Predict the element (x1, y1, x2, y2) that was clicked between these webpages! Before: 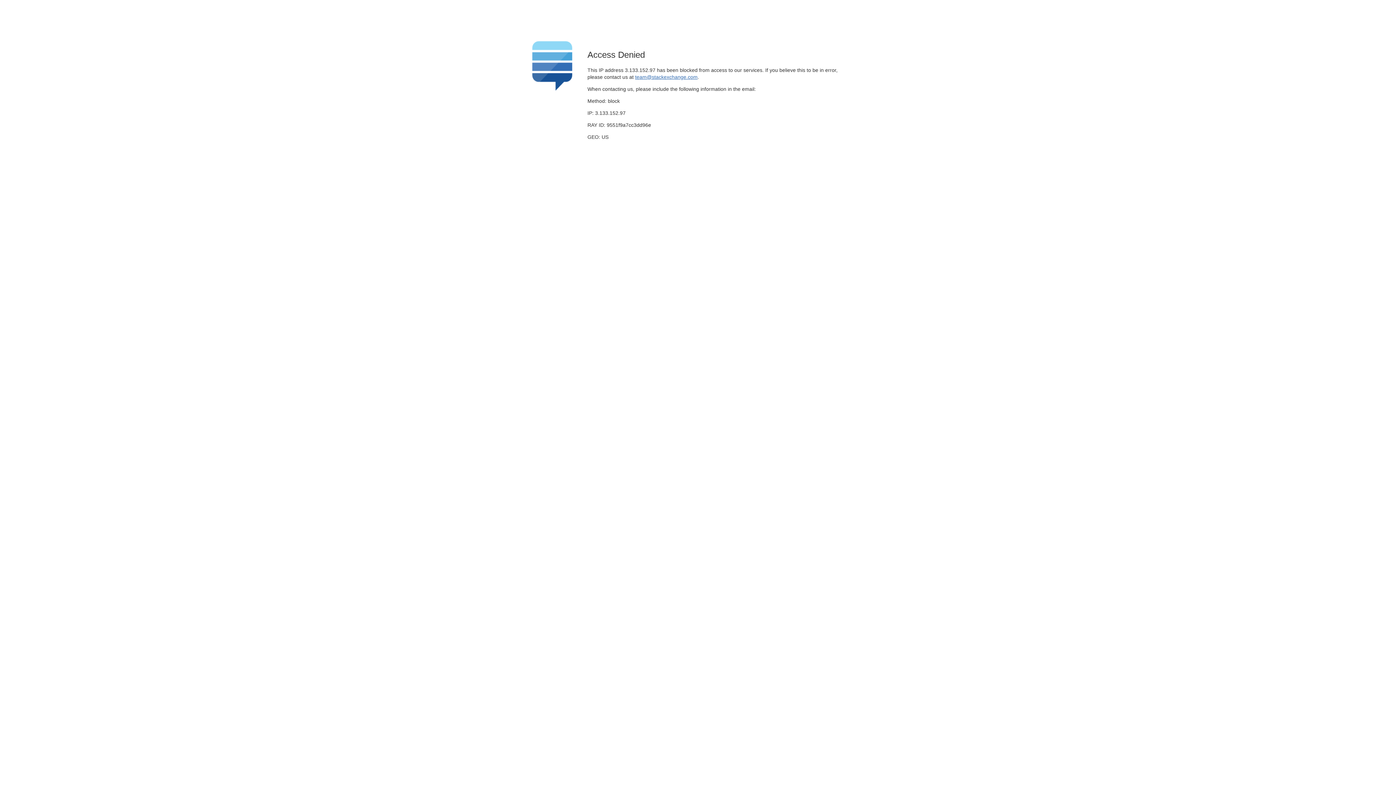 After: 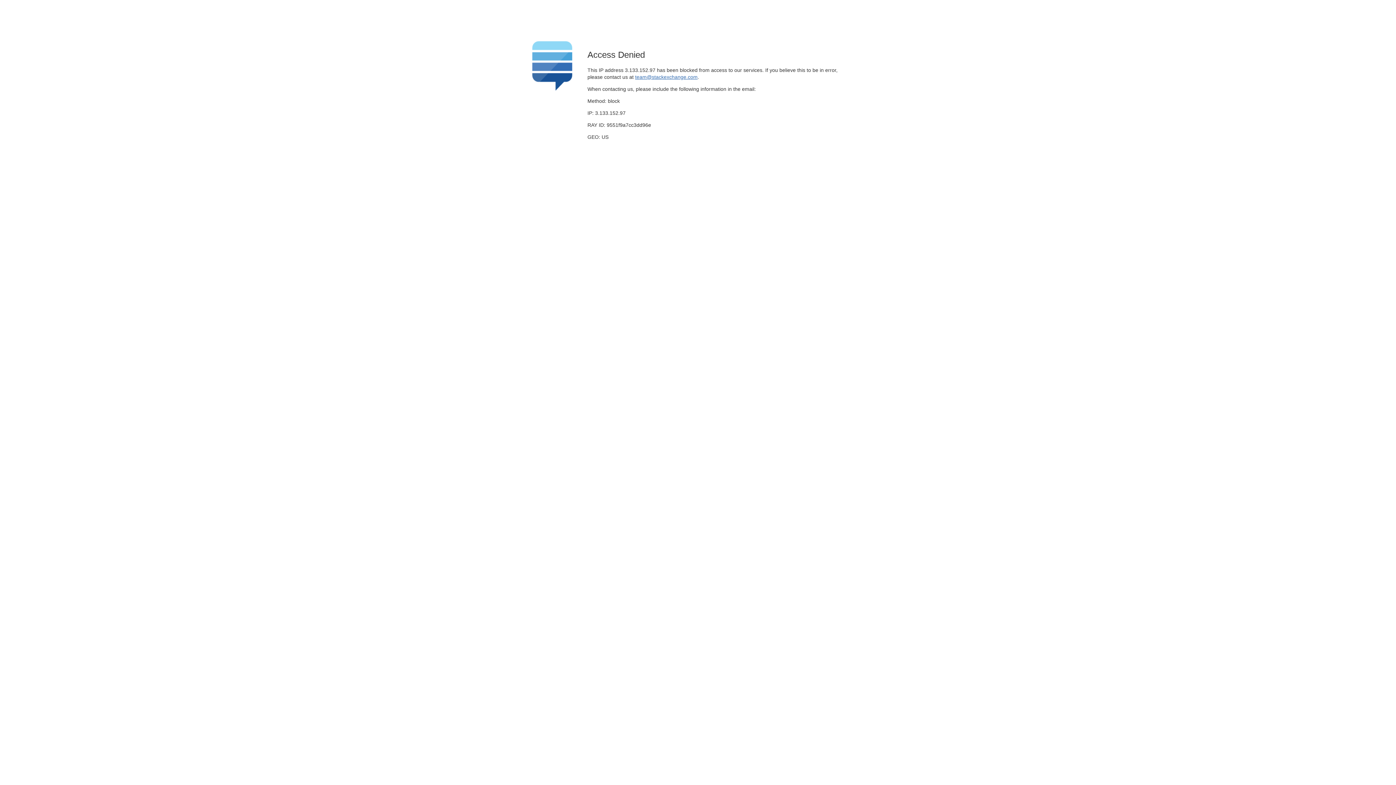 Action: label: team@stackexchange.com bbox: (635, 74, 697, 79)